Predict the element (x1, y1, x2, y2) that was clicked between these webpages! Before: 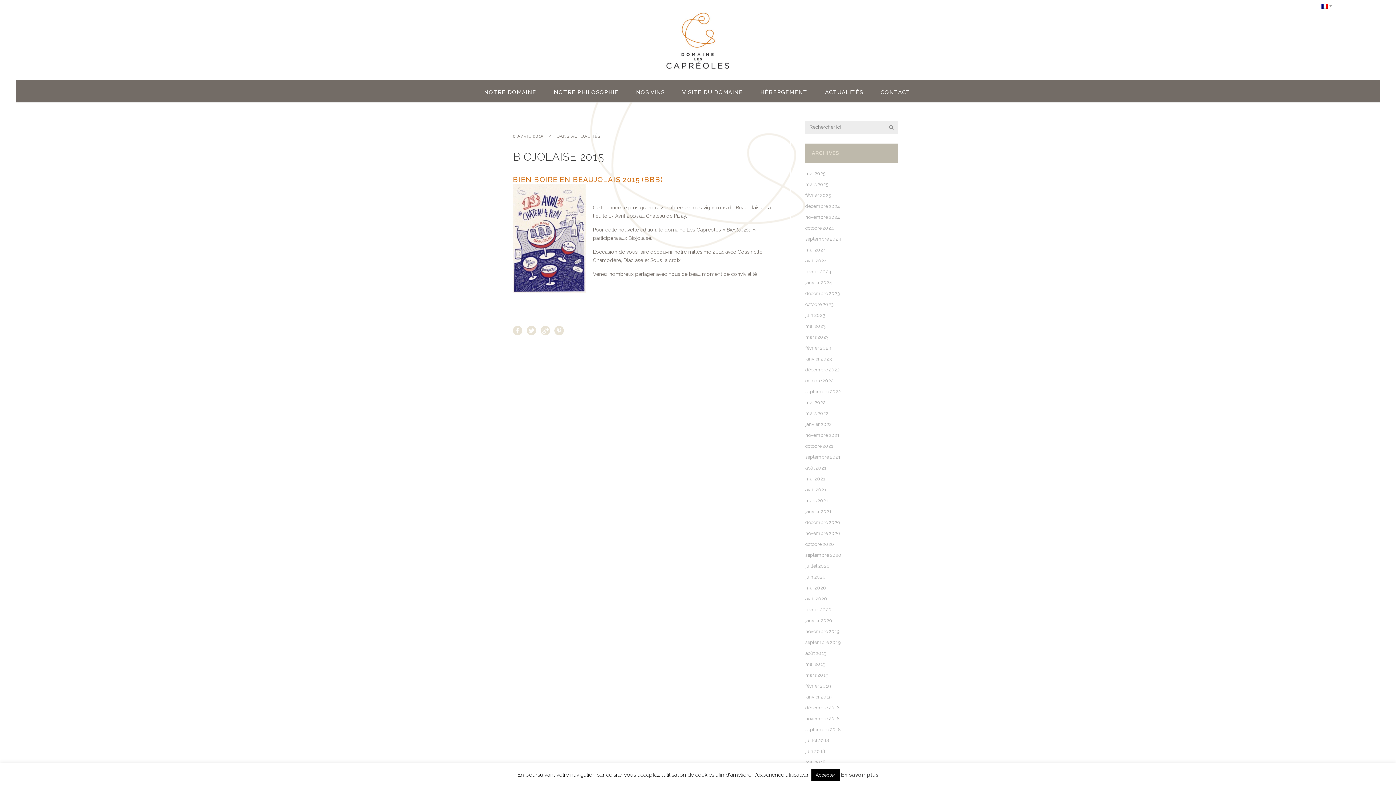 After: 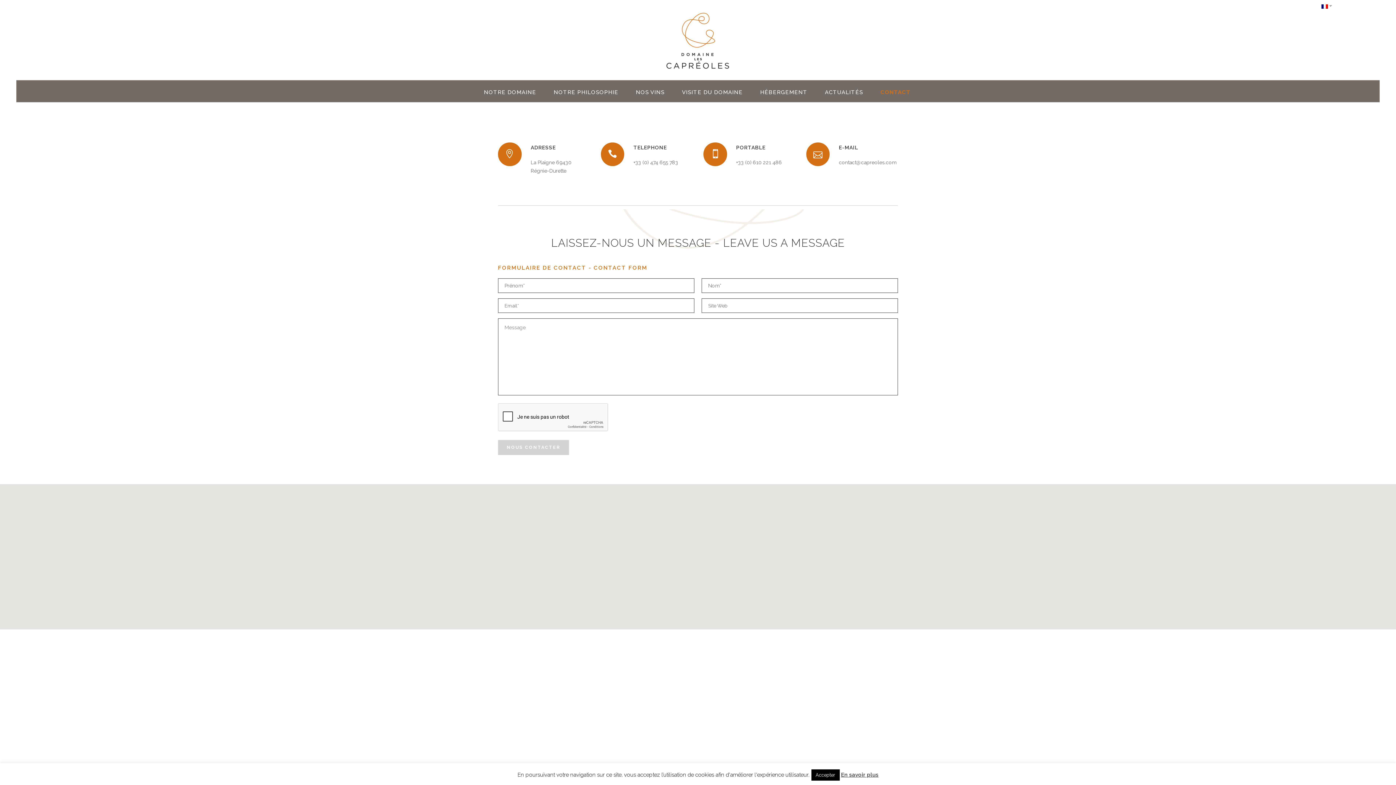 Action: label: CONTACT bbox: (872, 81, 919, 103)